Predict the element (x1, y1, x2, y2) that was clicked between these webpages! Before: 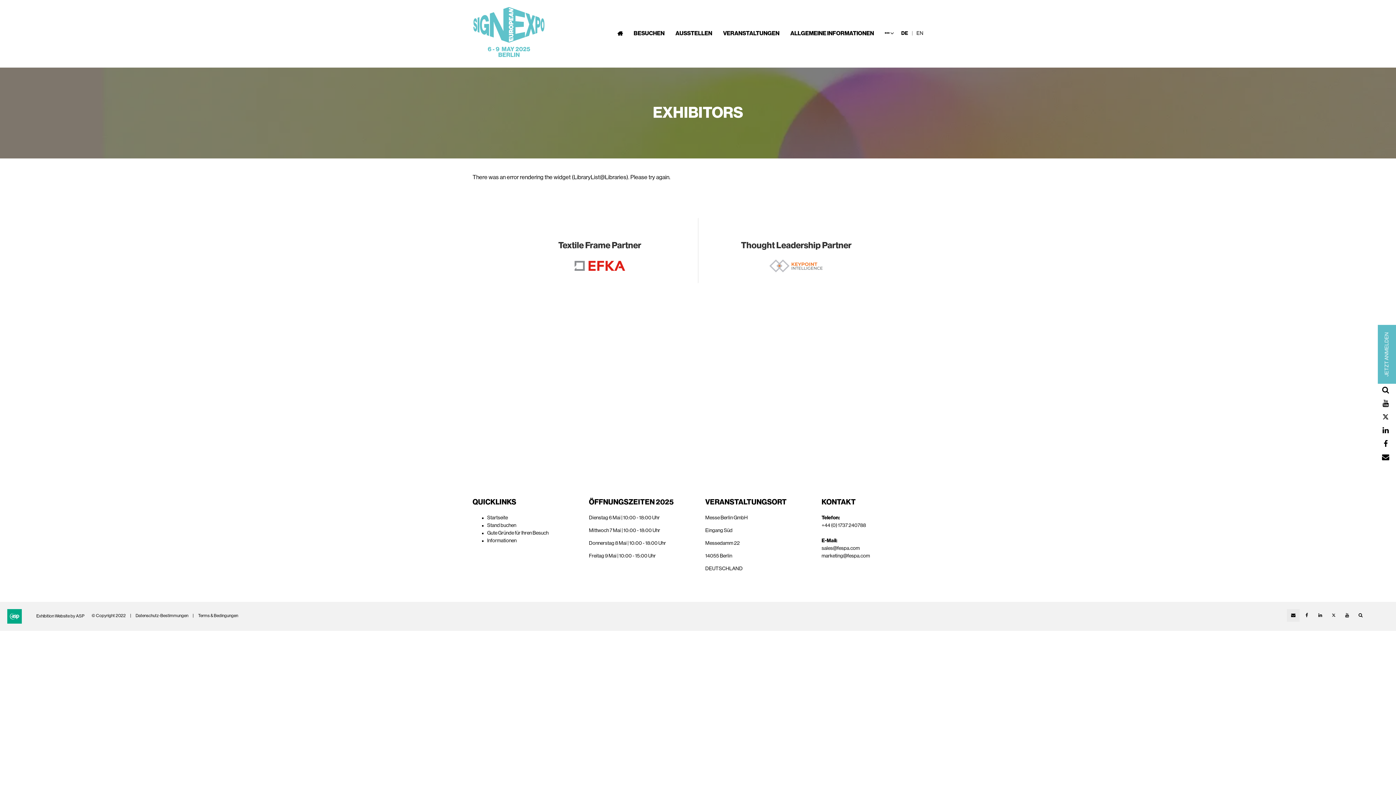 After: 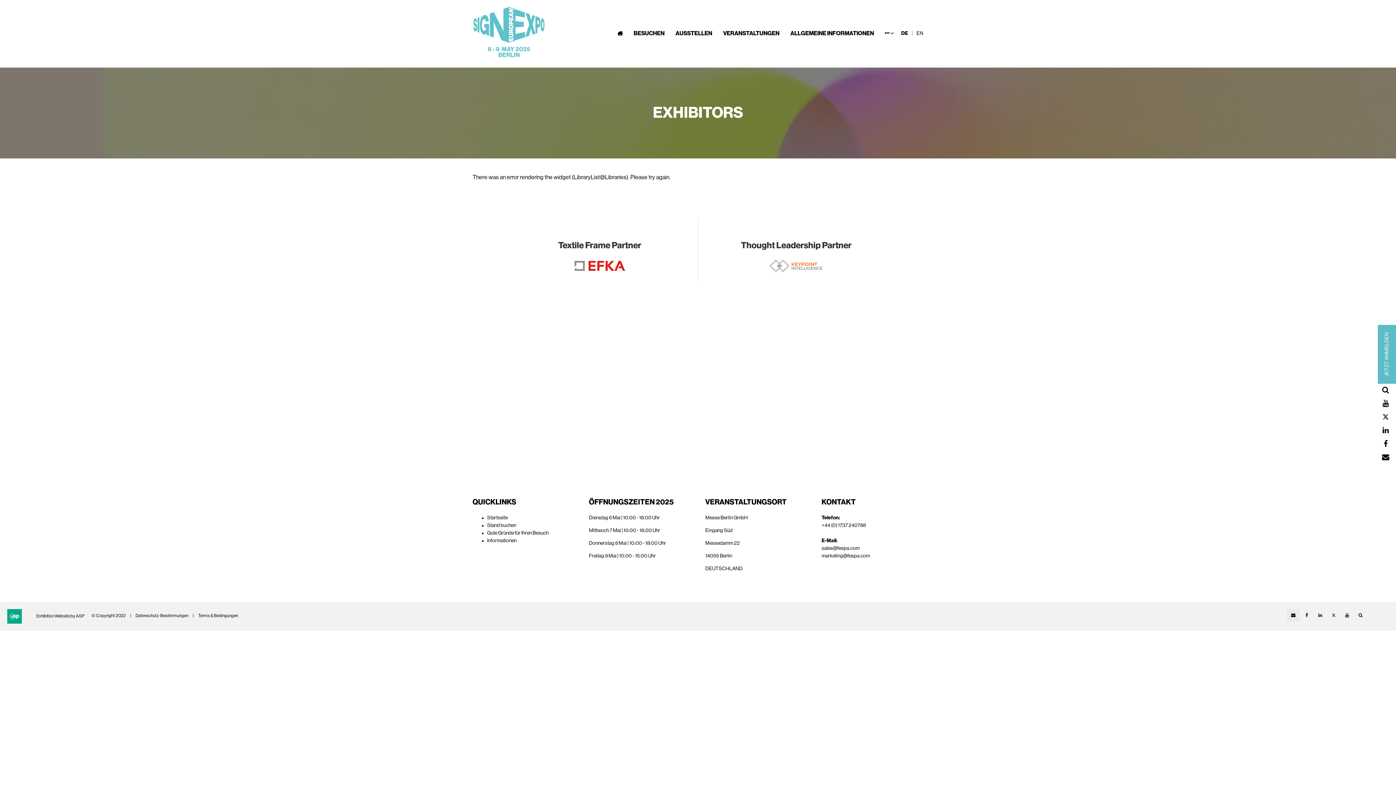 Action: bbox: (1287, 609, 1300, 622) label: Email